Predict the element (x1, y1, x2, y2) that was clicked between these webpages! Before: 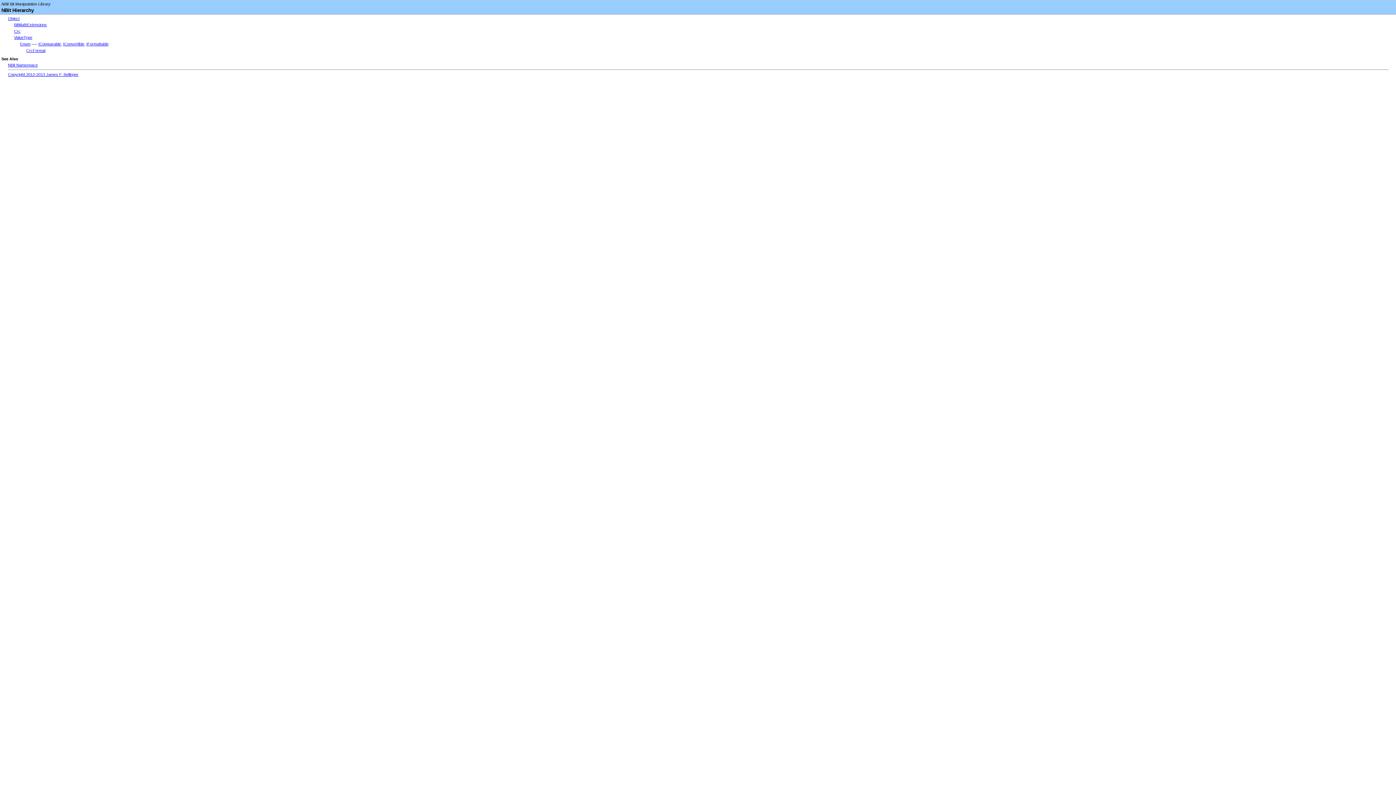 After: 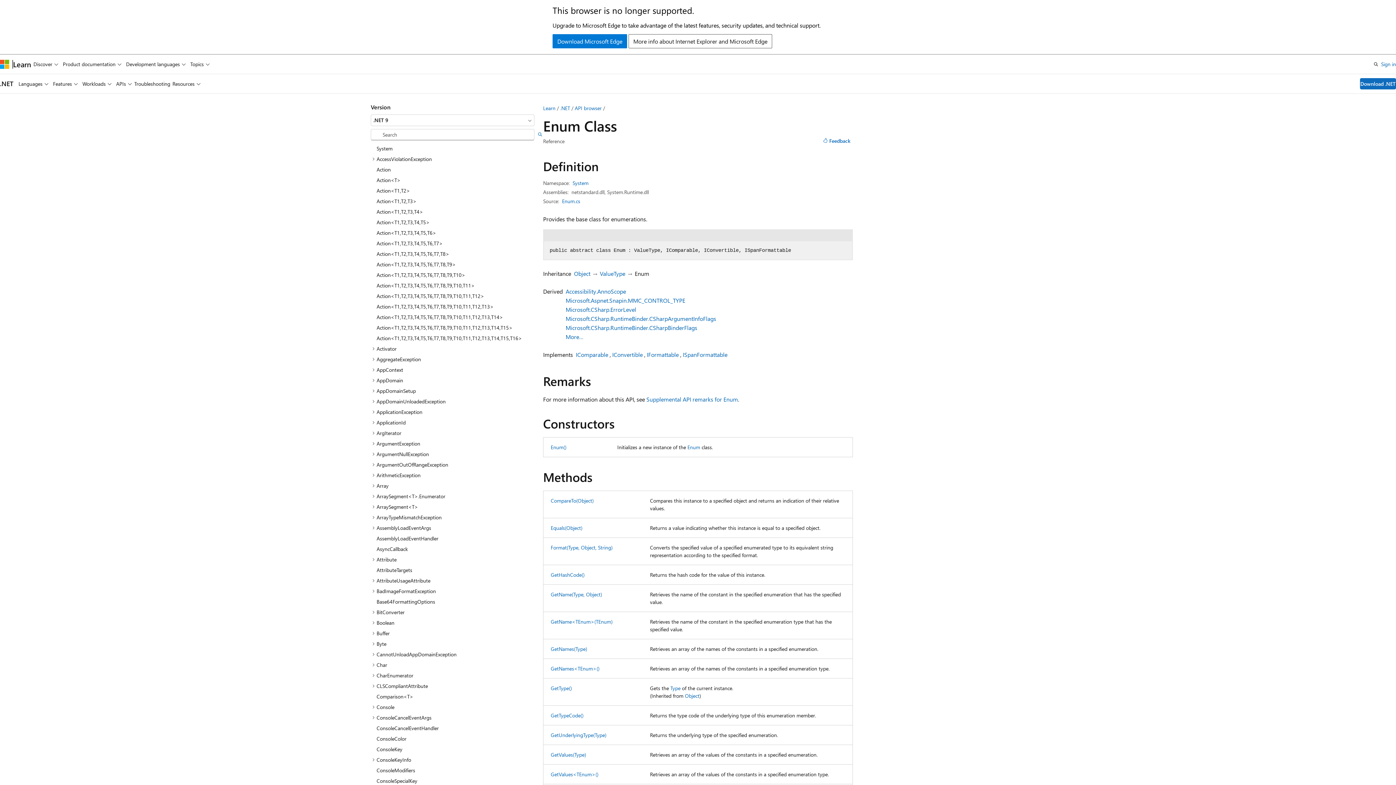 Action: bbox: (20, 41, 30, 46) label: Enum